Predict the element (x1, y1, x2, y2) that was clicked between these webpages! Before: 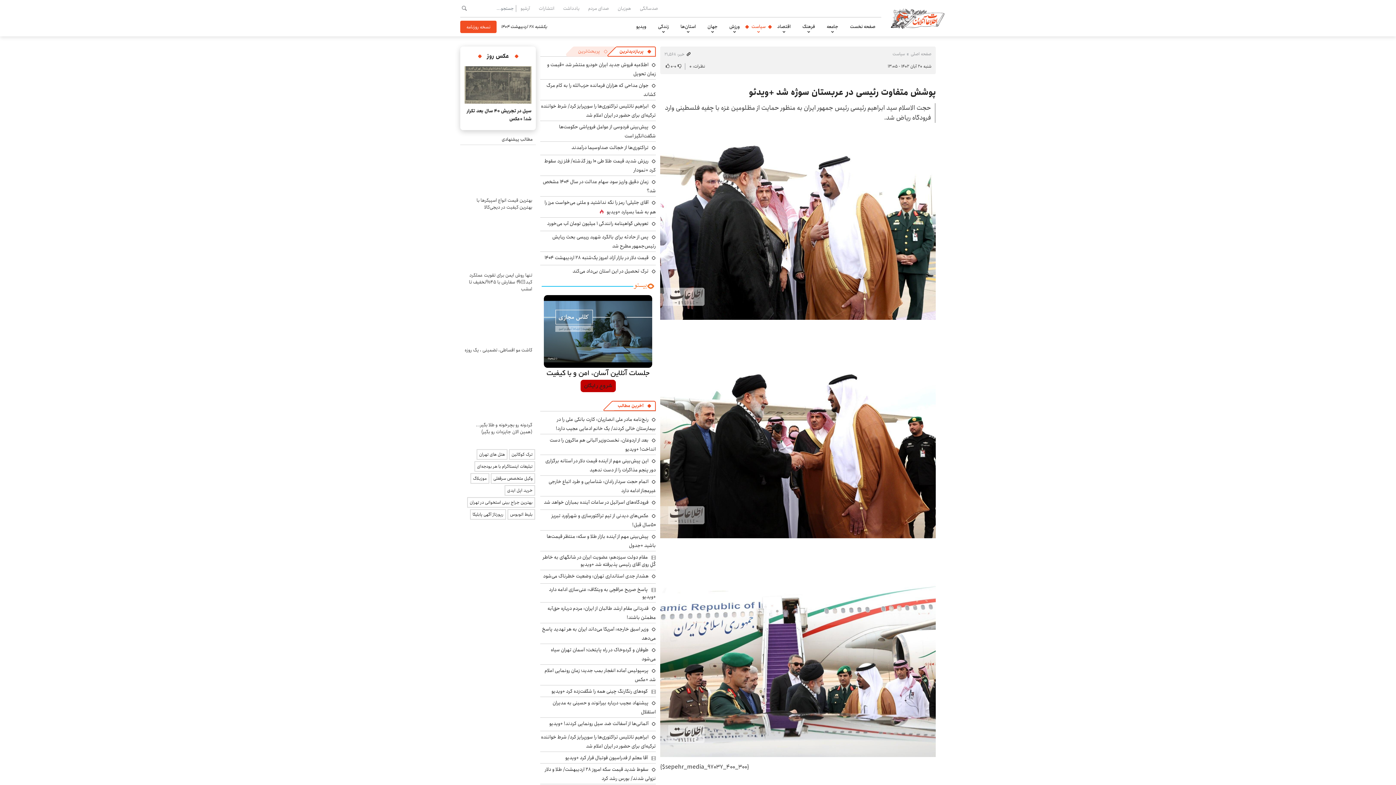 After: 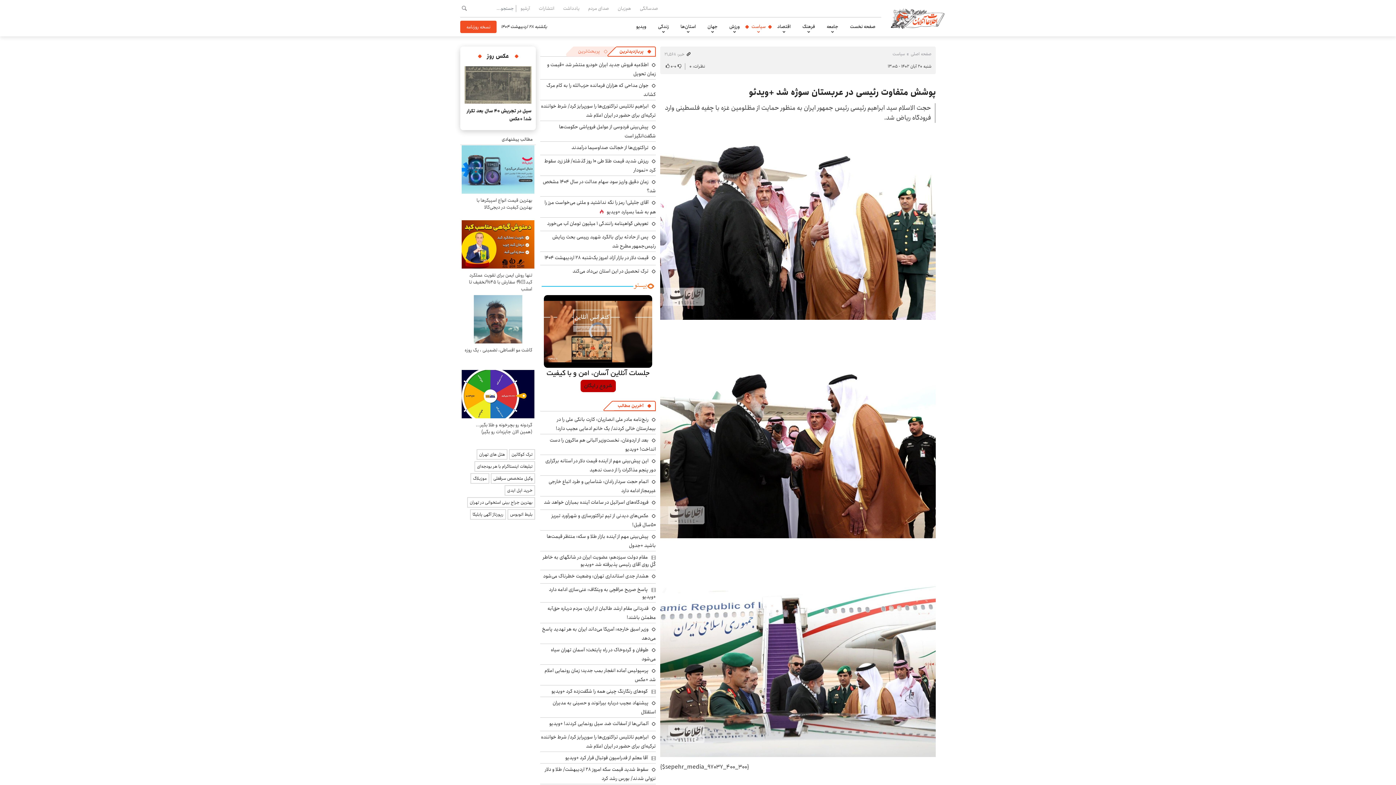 Action: bbox: (466, 107, 531, 123) label: سیل در تجریش ۴۰ سال بعد تکرار شد! +عکس